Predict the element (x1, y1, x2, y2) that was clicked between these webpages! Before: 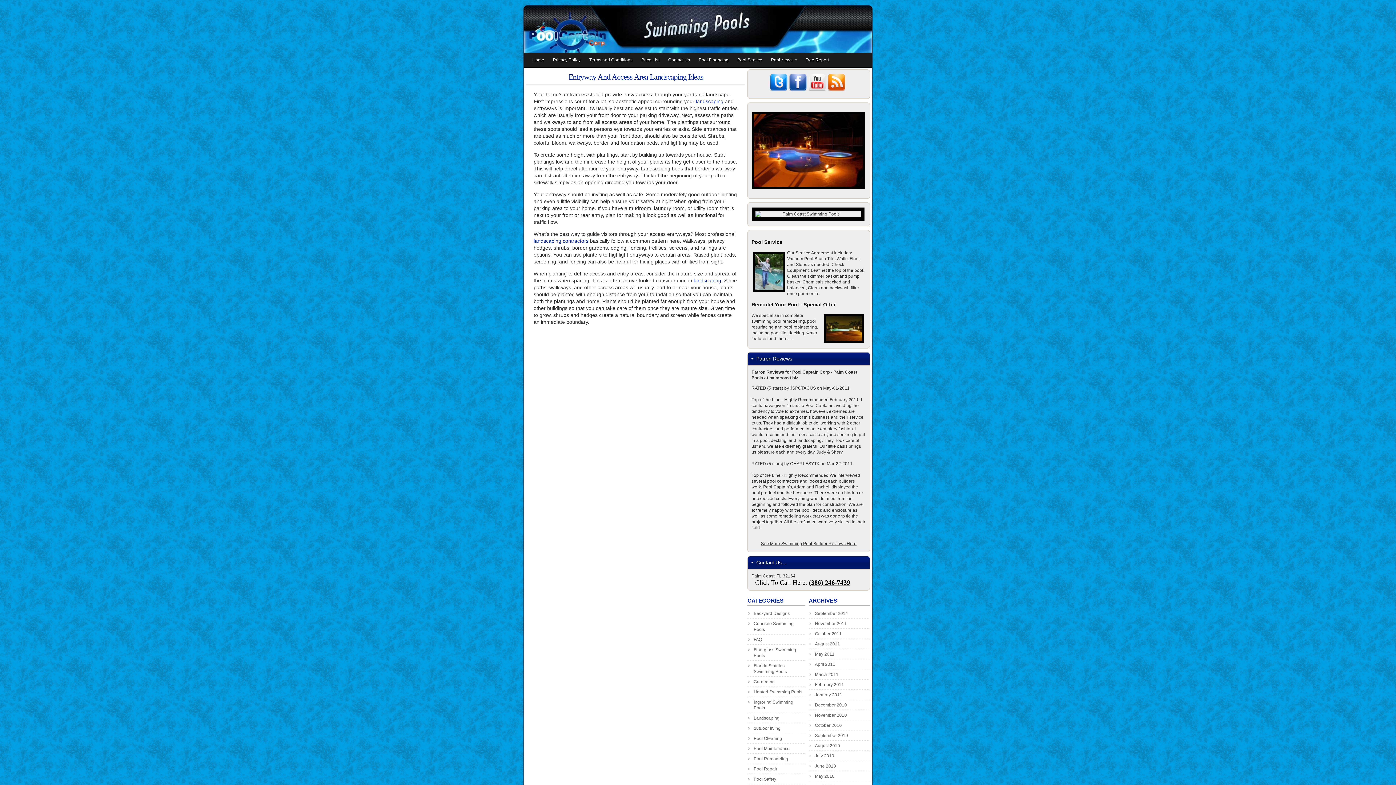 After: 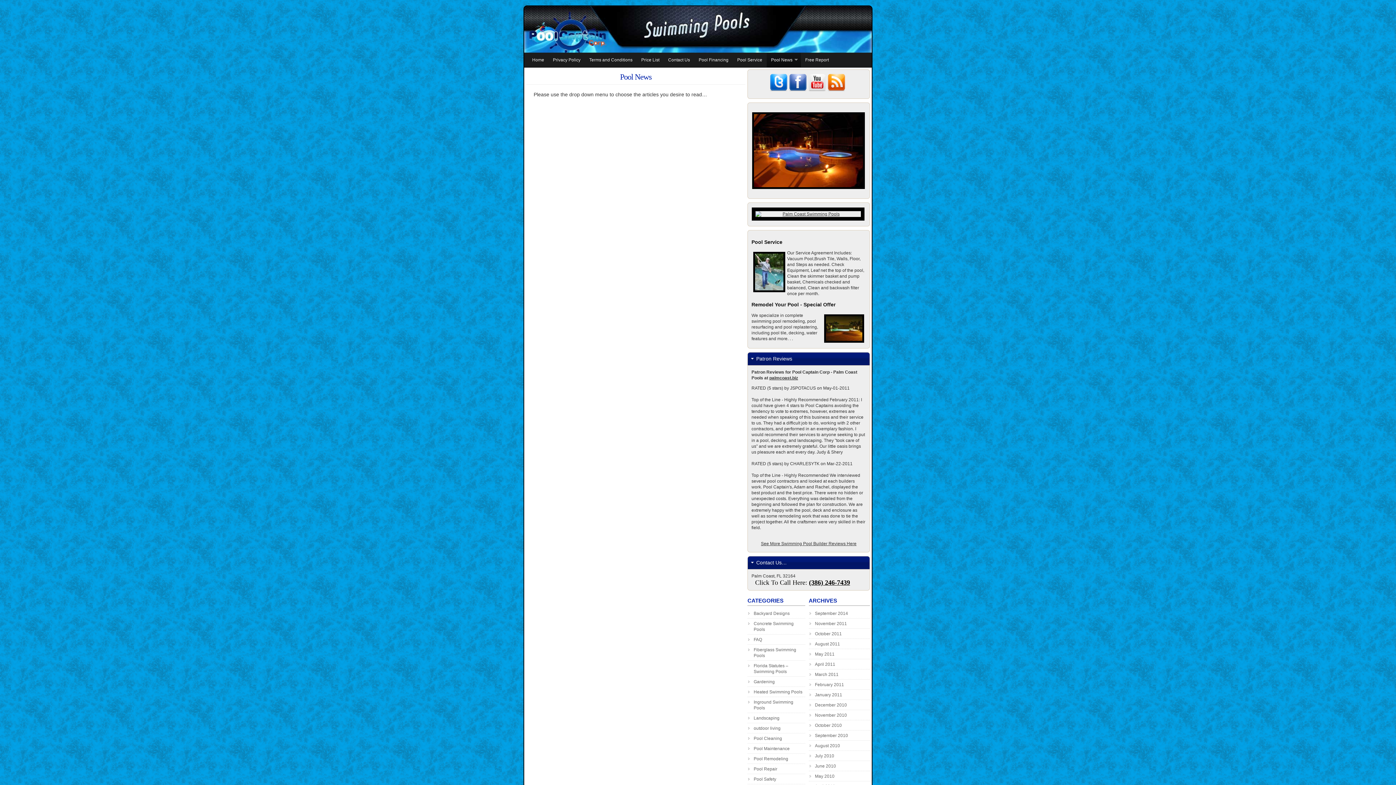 Action: label: Pool News bbox: (766, 52, 801, 67)